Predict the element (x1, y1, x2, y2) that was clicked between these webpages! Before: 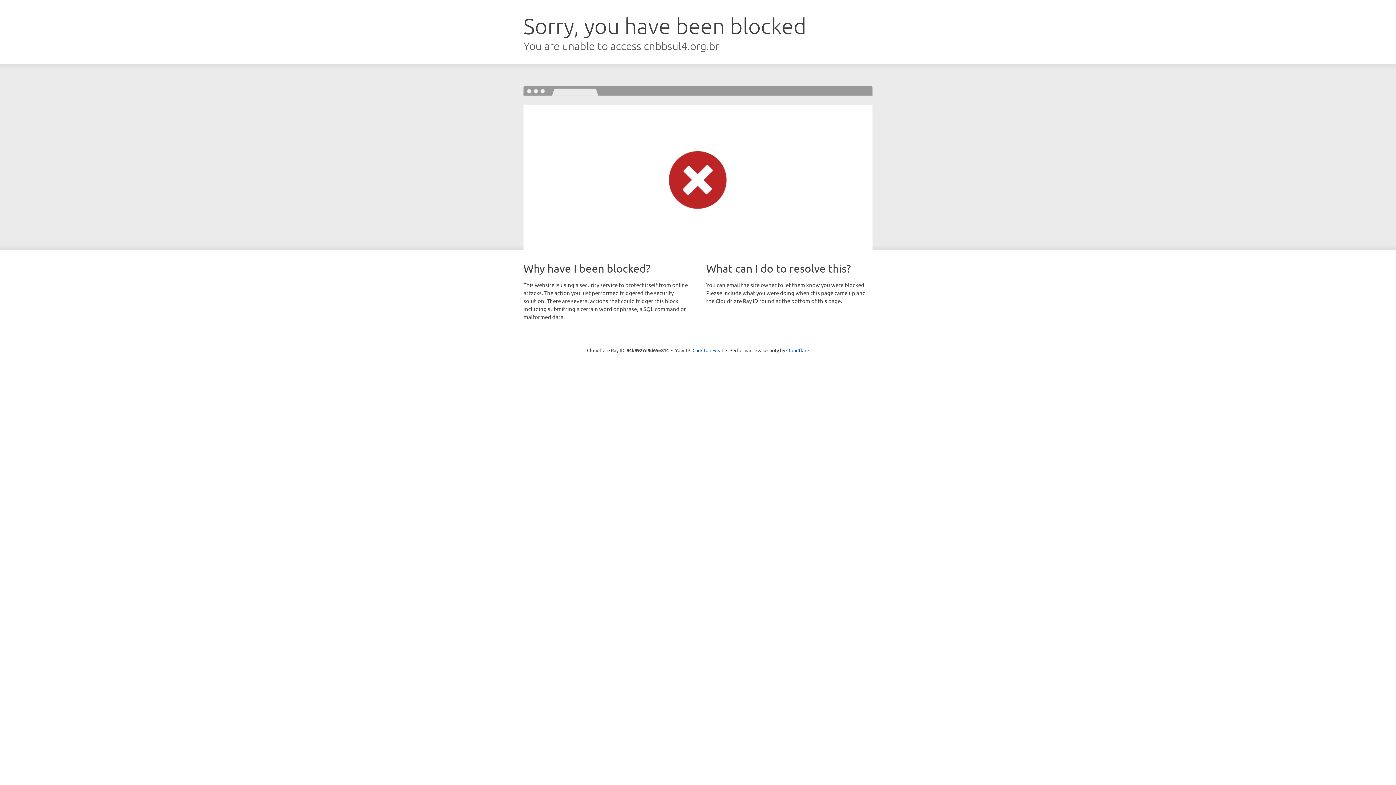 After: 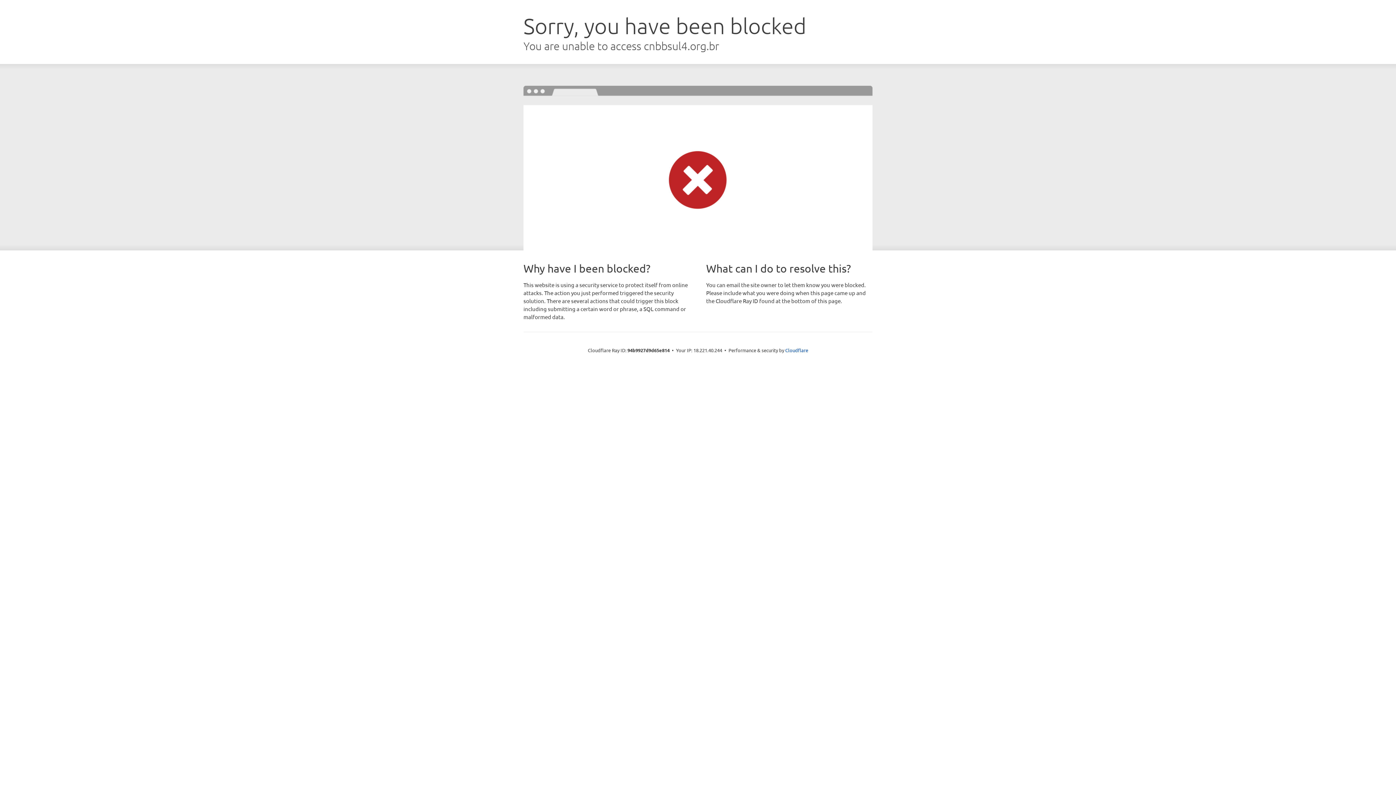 Action: bbox: (692, 346, 723, 353) label: Click to reveal